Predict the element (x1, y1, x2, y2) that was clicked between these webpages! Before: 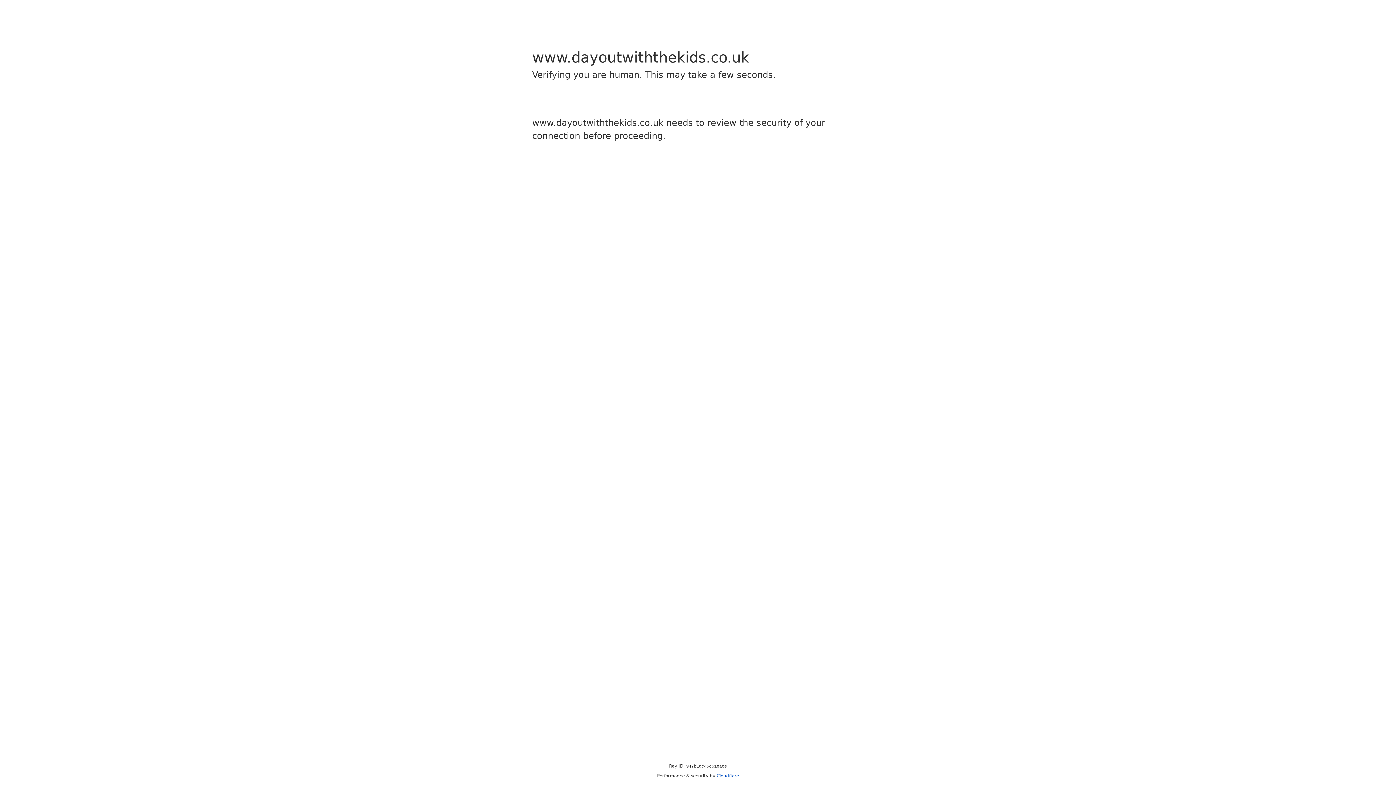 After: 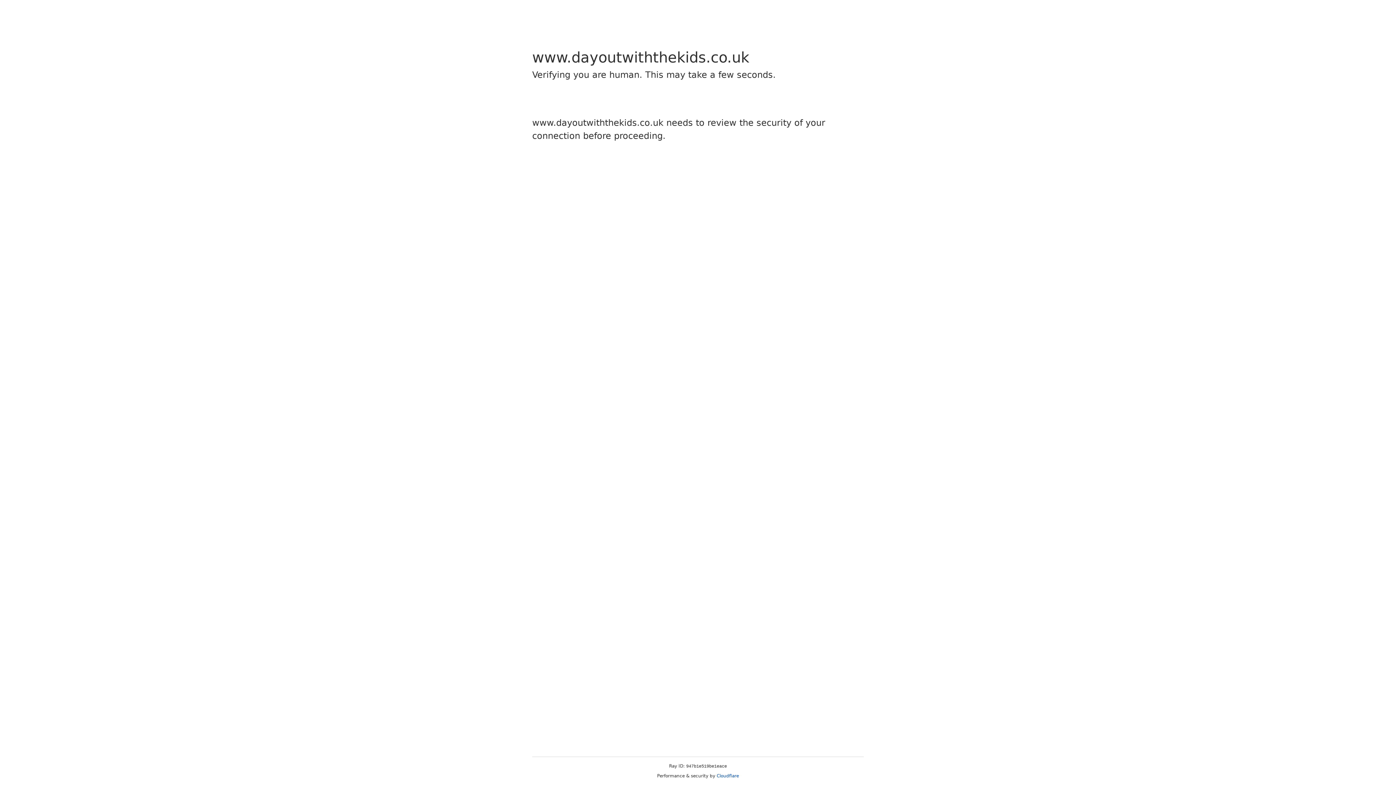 Action: bbox: (716, 773, 739, 778) label: Cloudflare